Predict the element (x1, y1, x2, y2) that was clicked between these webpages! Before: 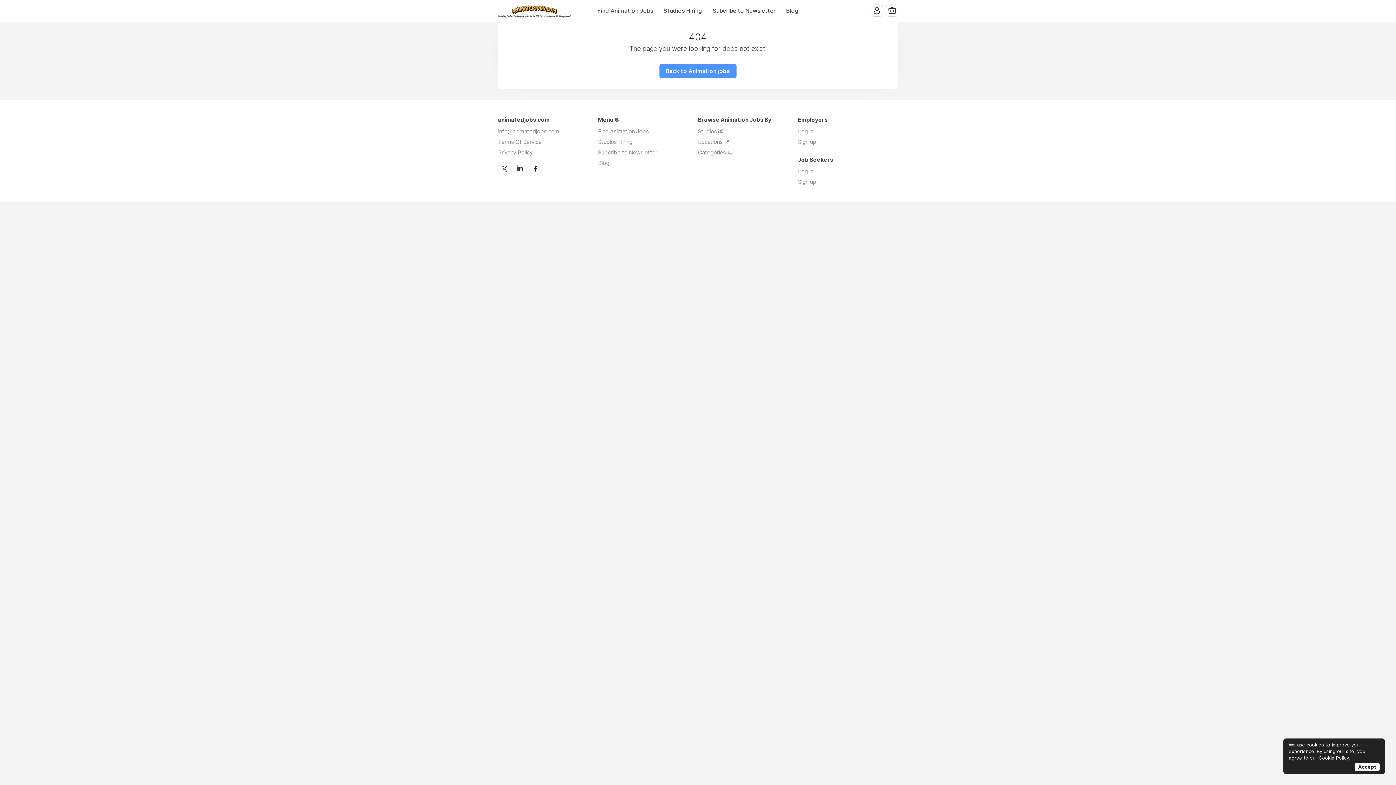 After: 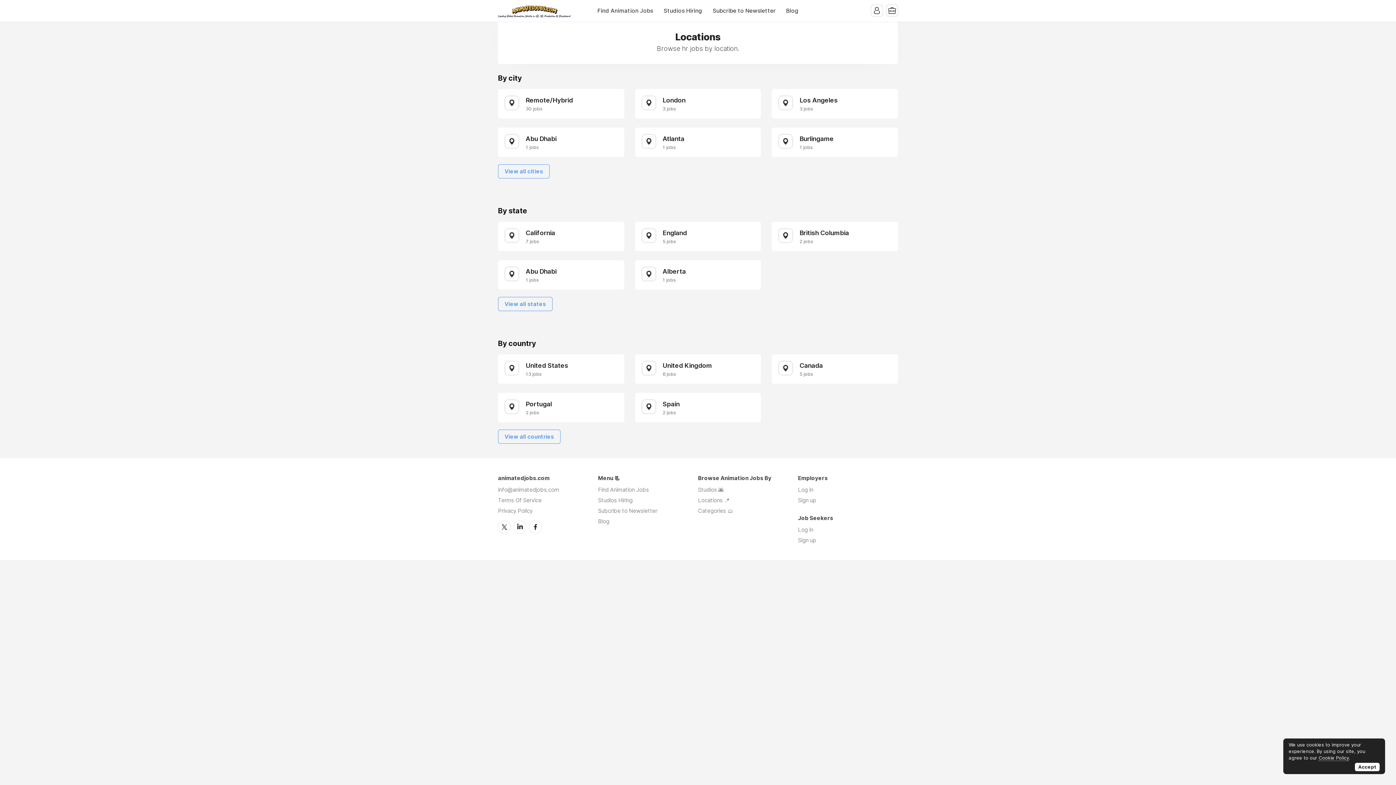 Action: label: Locations 📍 bbox: (698, 138, 729, 145)